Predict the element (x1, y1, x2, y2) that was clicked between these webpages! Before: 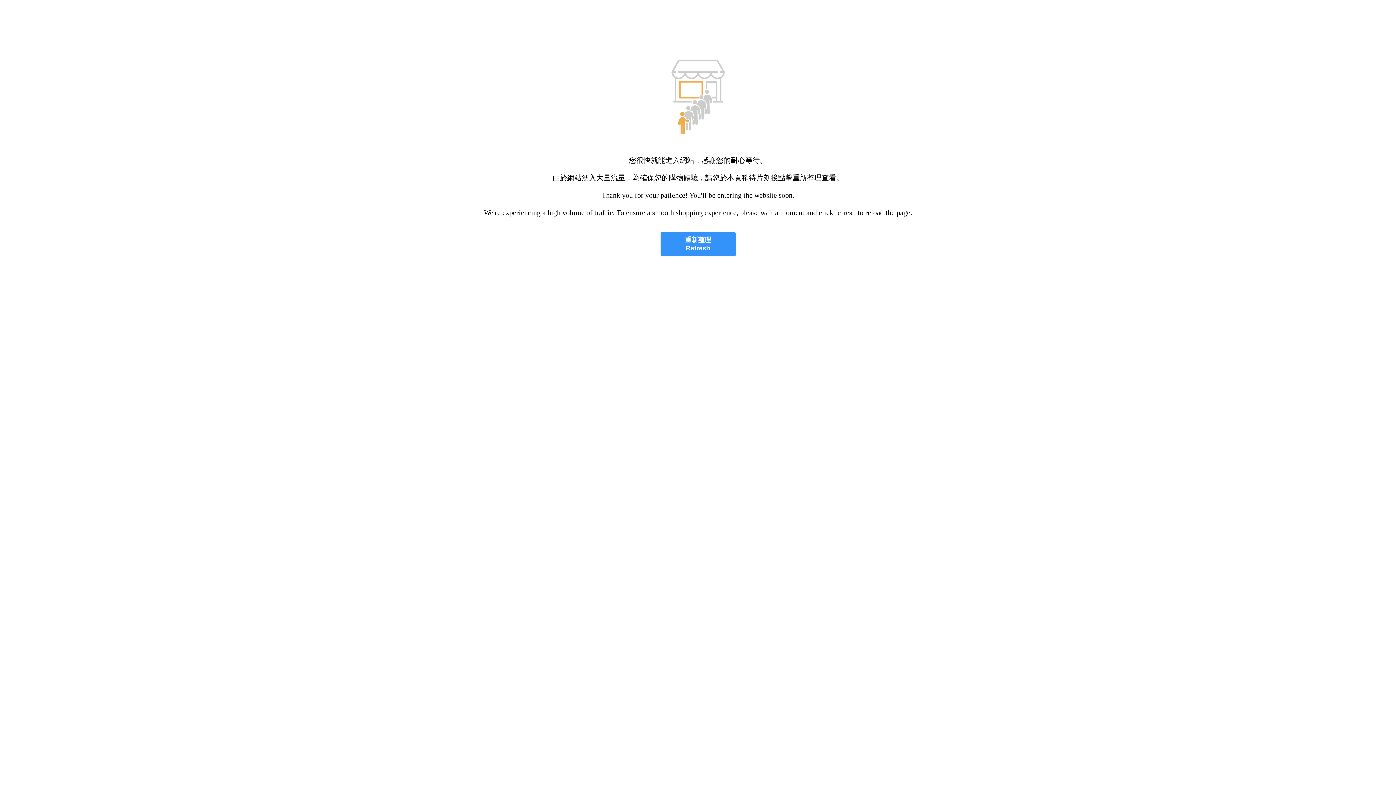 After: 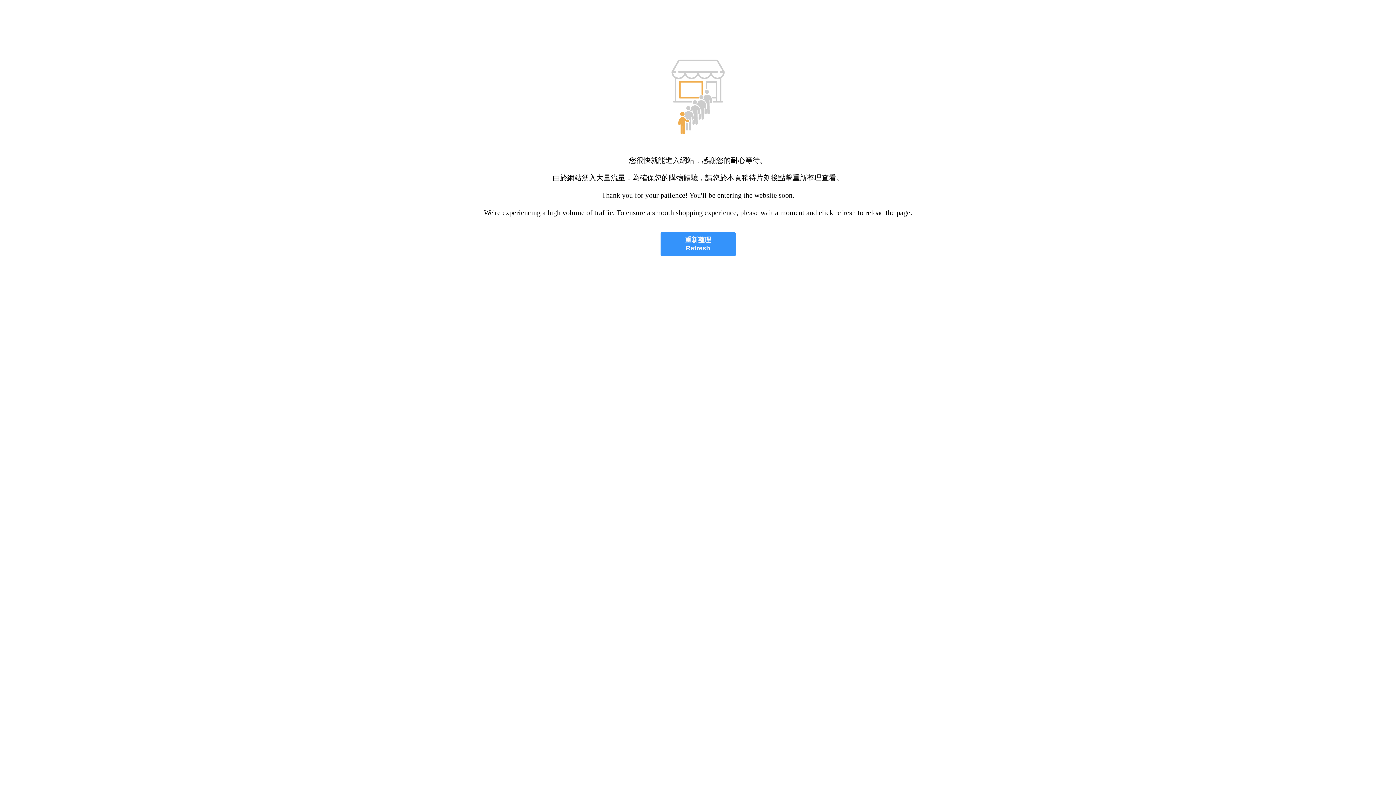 Action: label: 重新整理
Refresh bbox: (660, 232, 735, 256)